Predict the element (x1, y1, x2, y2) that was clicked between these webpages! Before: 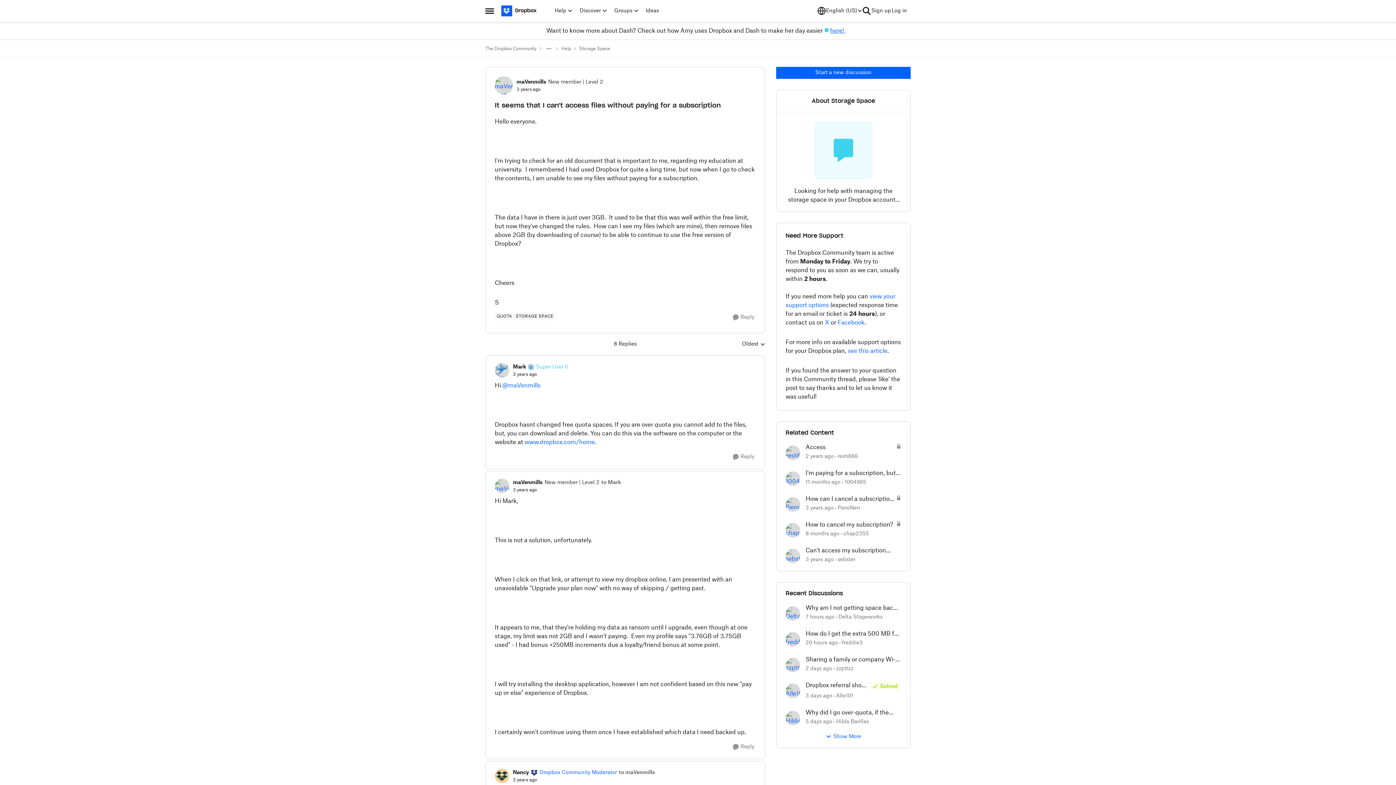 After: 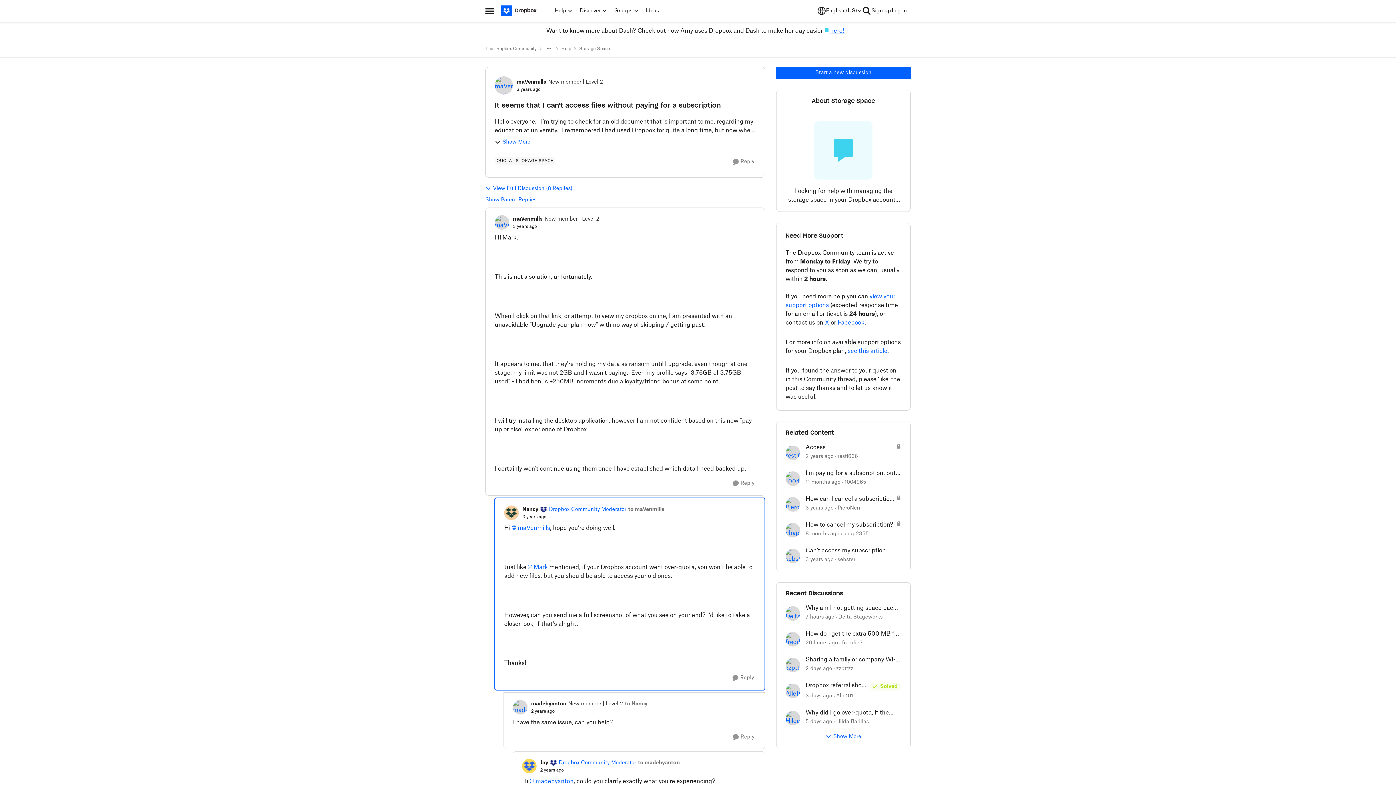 Action: bbox: (513, 776, 655, 783) label: It seems that I can't access files without paying for a subscription